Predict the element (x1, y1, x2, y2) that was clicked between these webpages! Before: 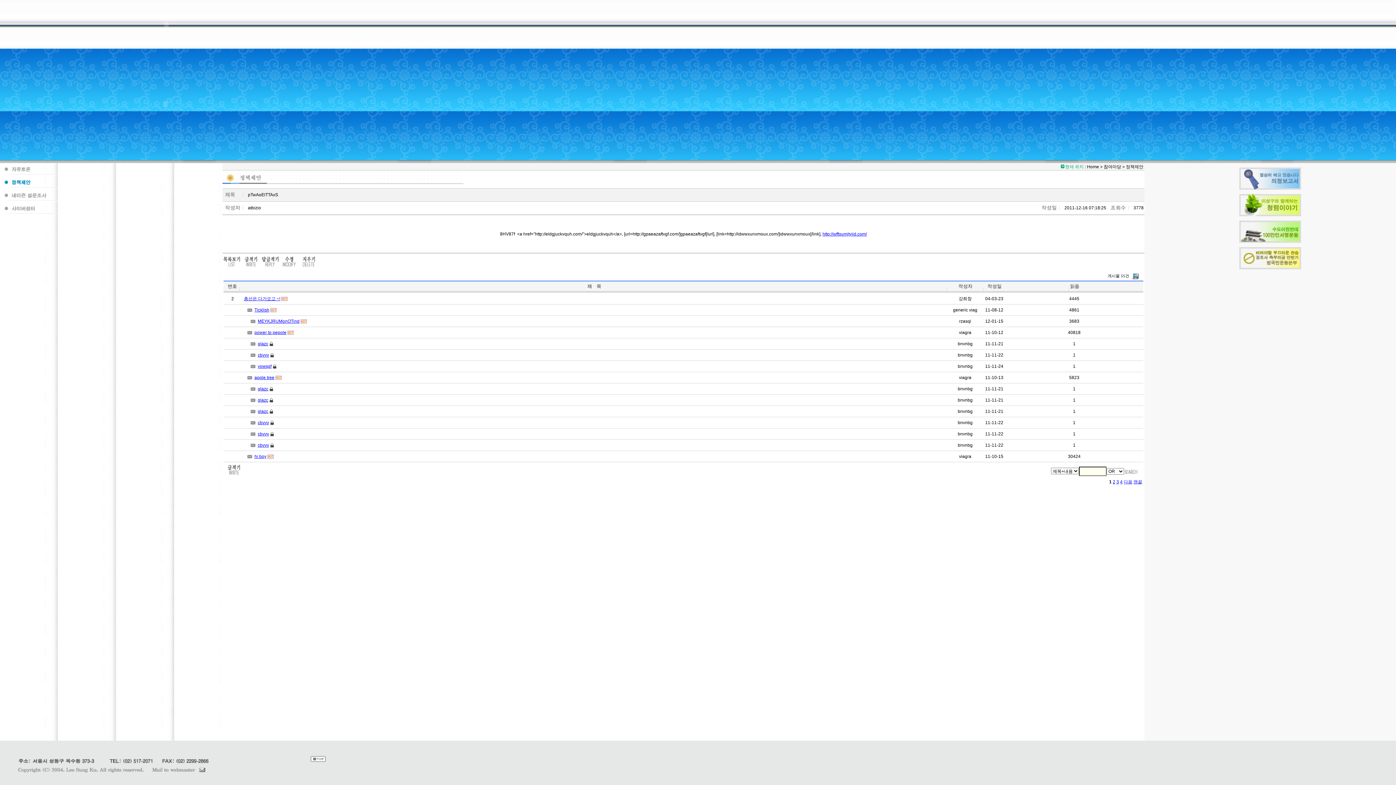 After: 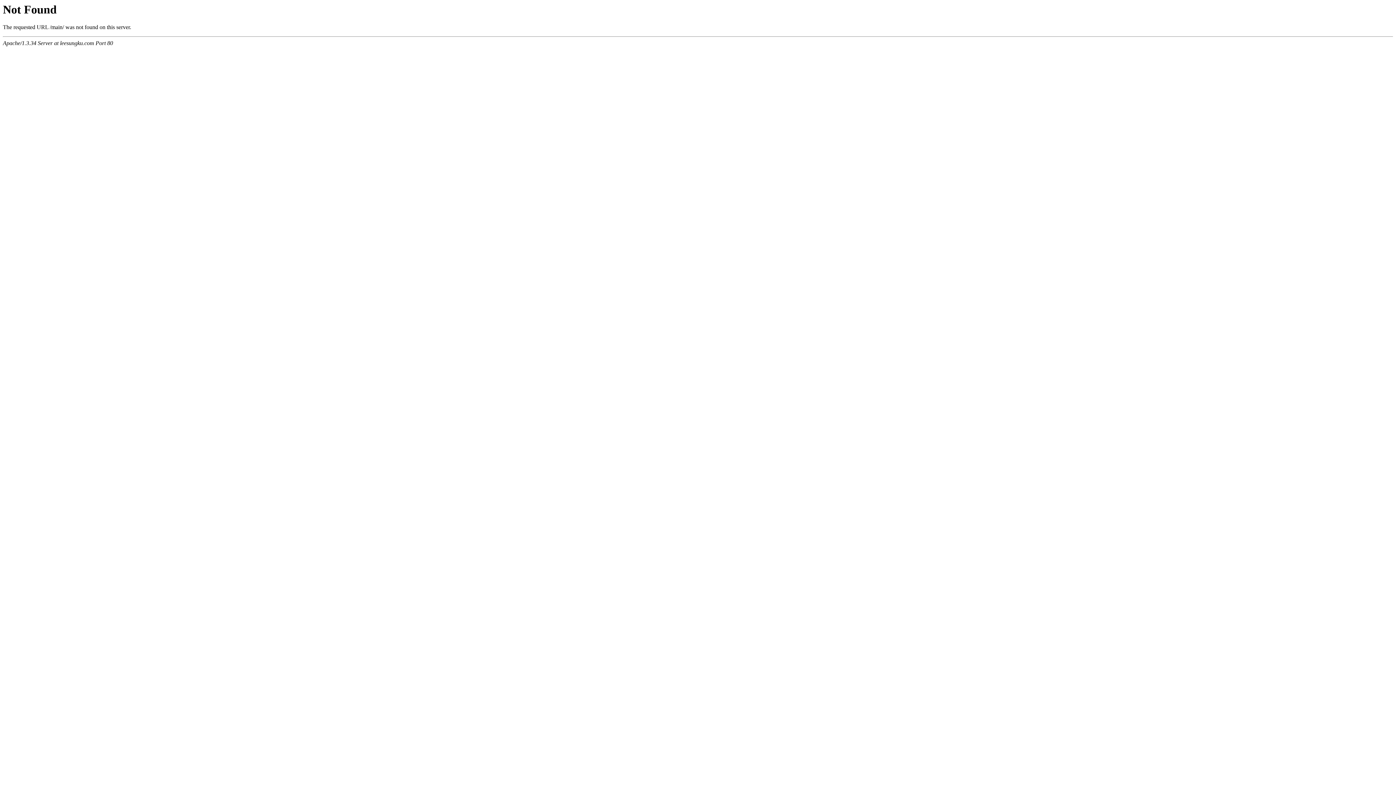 Action: bbox: (0, 172, 58, 177)